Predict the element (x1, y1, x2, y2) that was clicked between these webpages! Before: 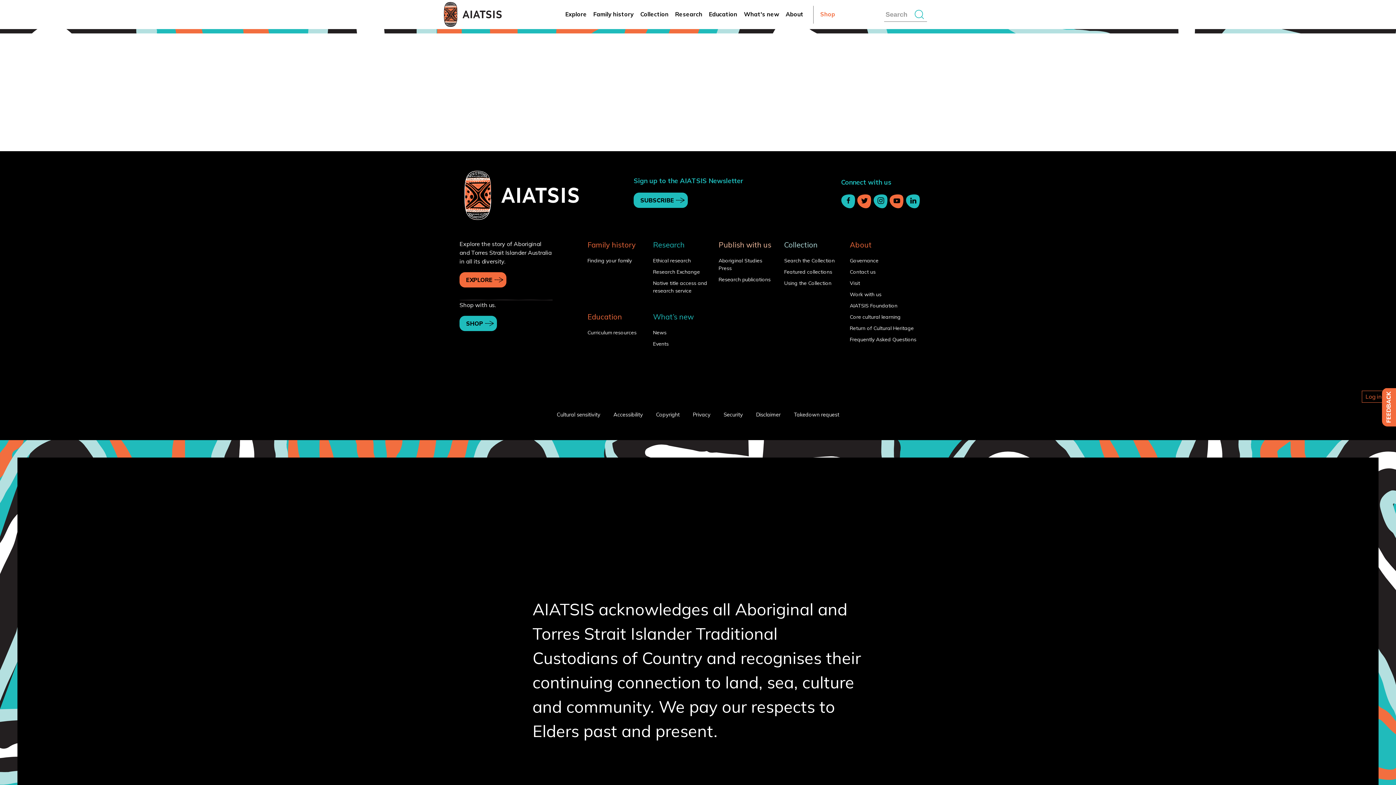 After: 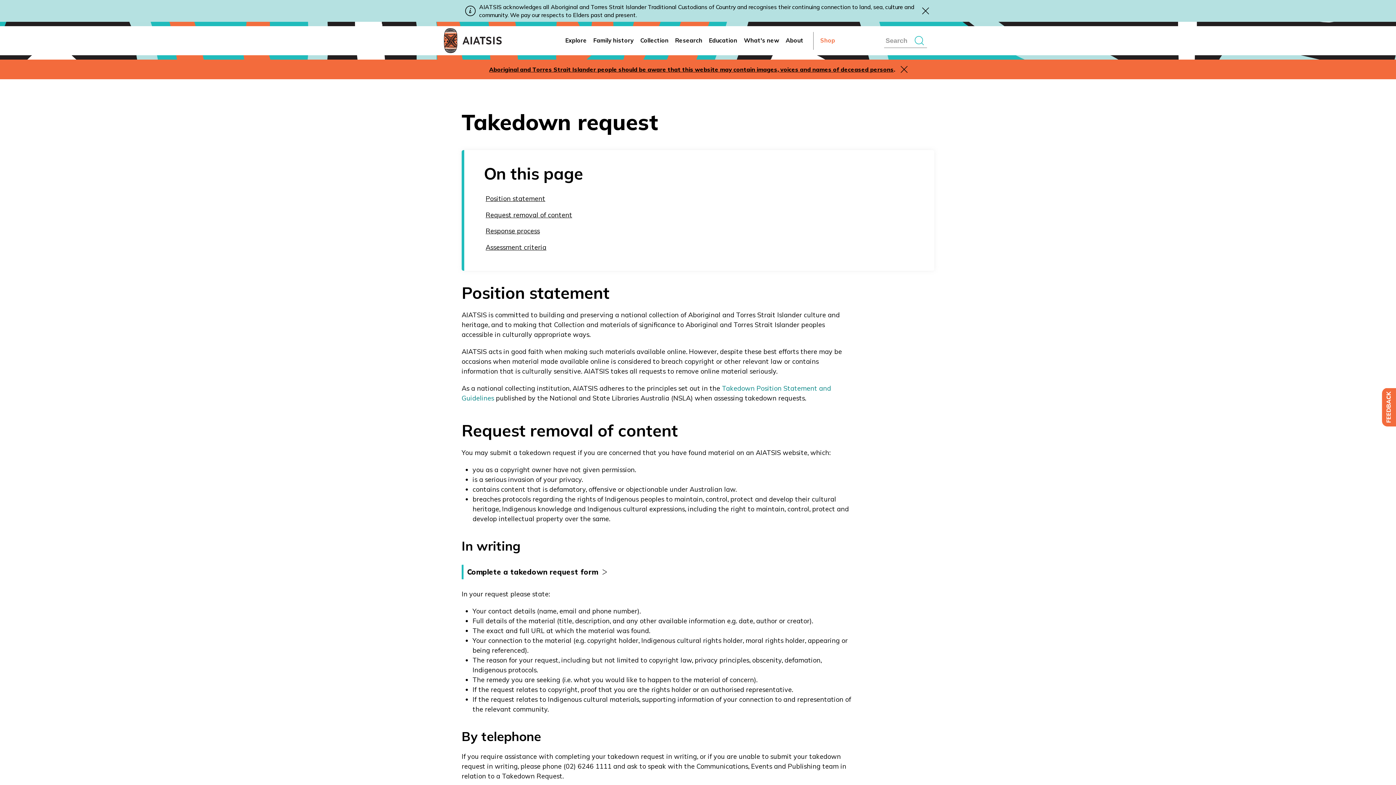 Action: bbox: (794, 411, 839, 418) label: Takedown request